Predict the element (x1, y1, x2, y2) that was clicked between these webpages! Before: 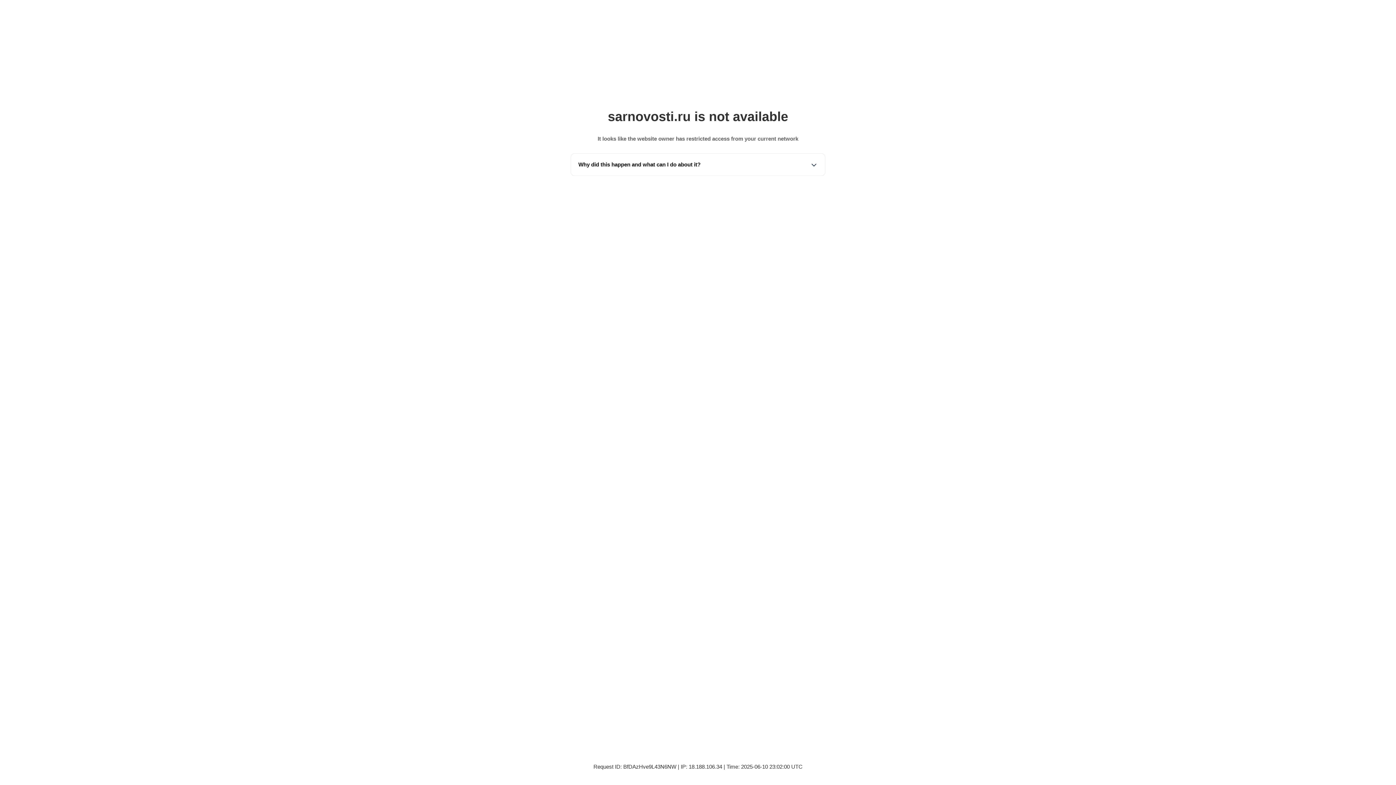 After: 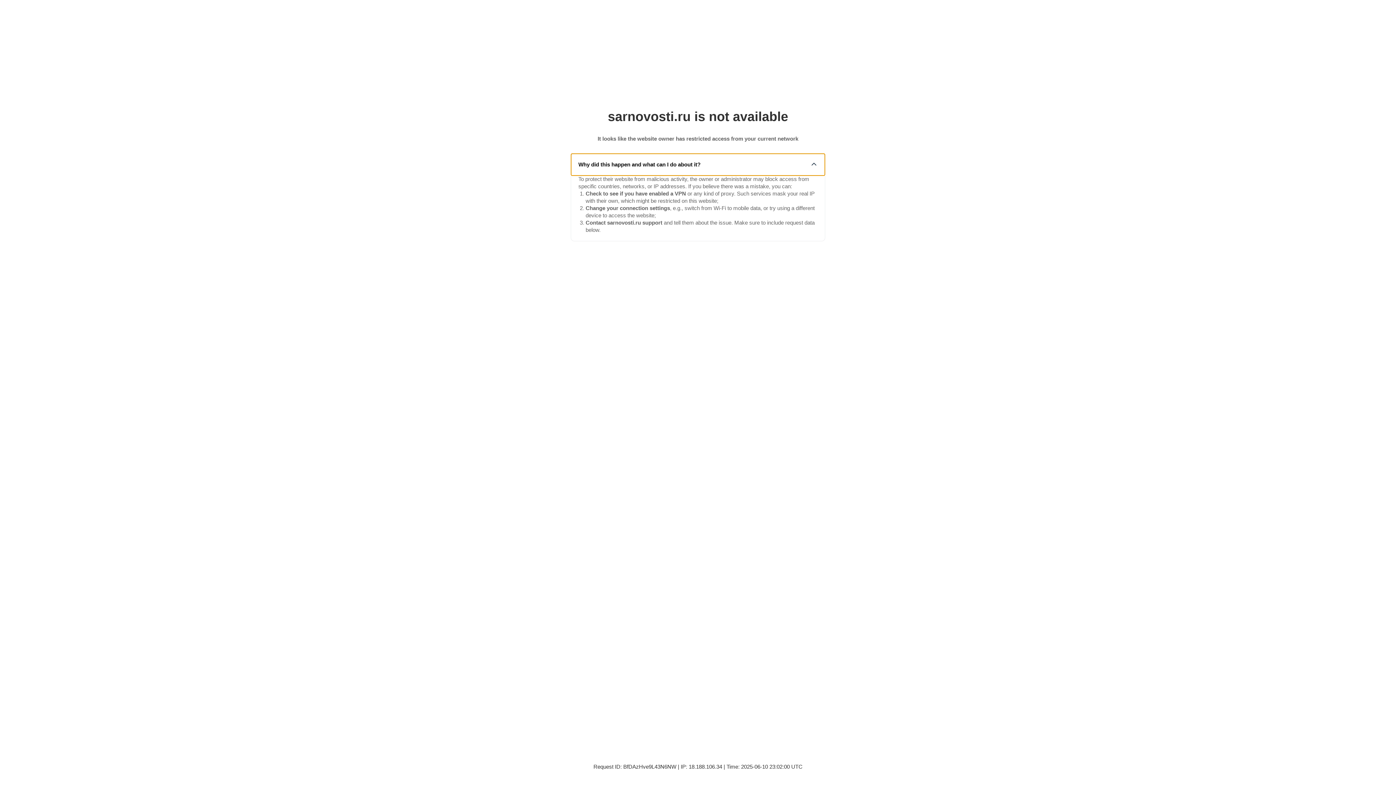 Action: bbox: (571, 153, 825, 175) label: Why did this happen and what can I do about it?